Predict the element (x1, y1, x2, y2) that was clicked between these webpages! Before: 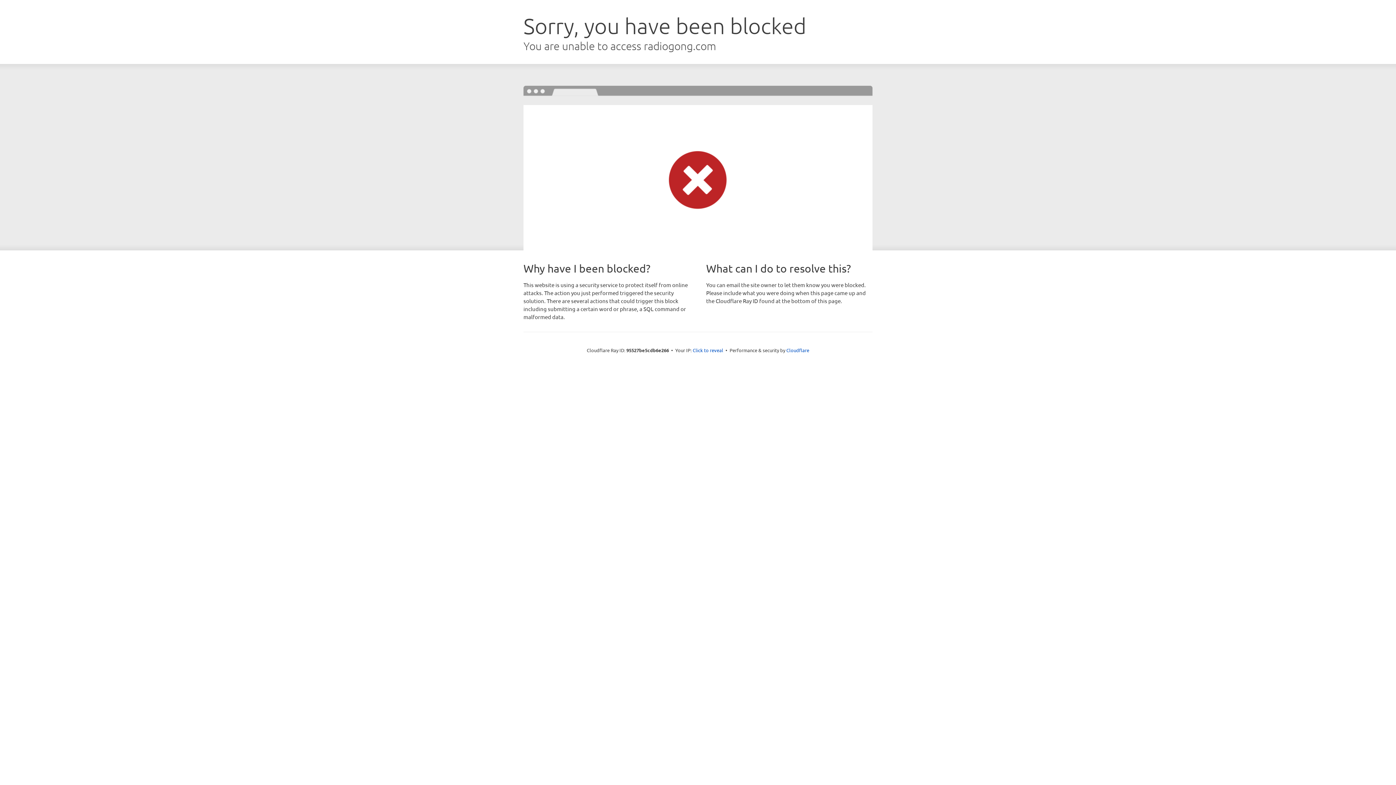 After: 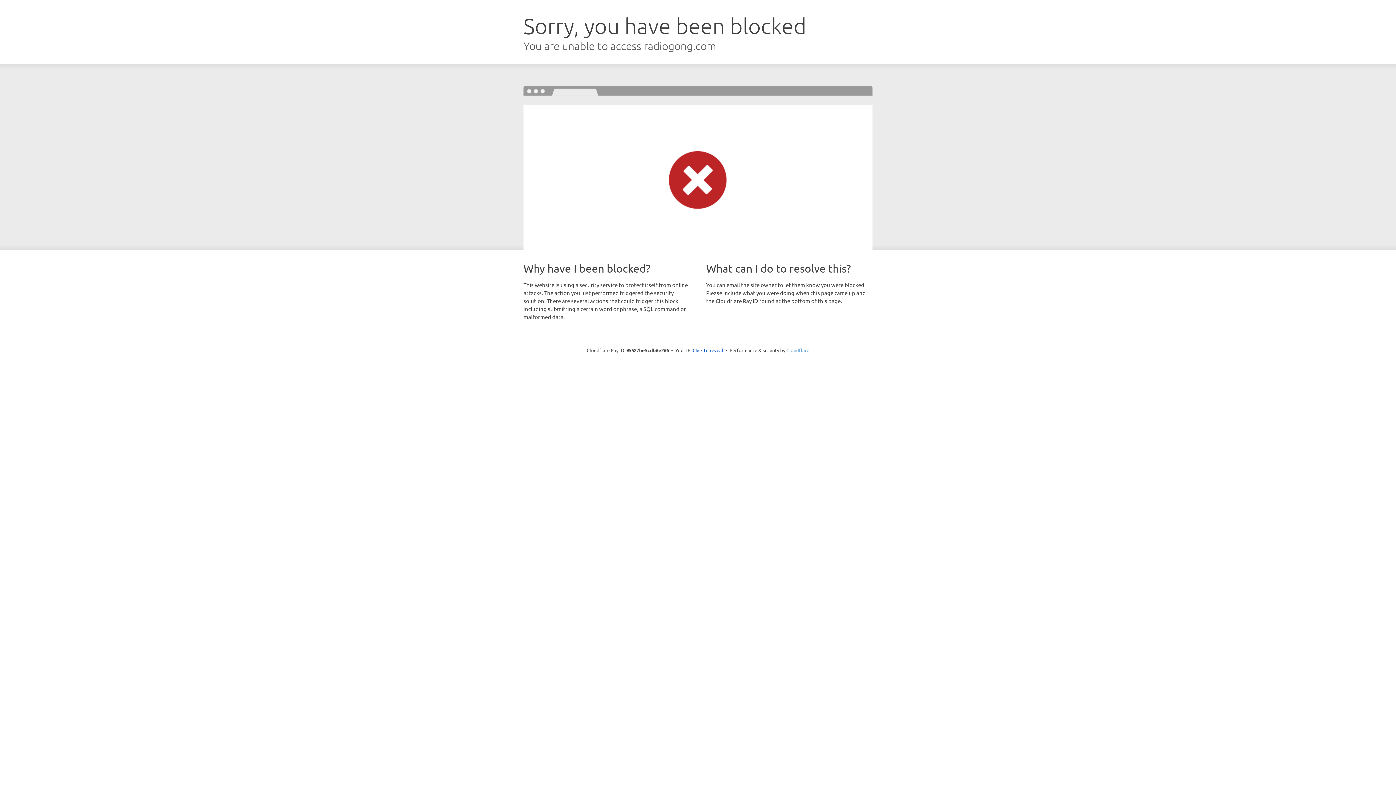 Action: label: Cloudflare bbox: (786, 347, 809, 353)